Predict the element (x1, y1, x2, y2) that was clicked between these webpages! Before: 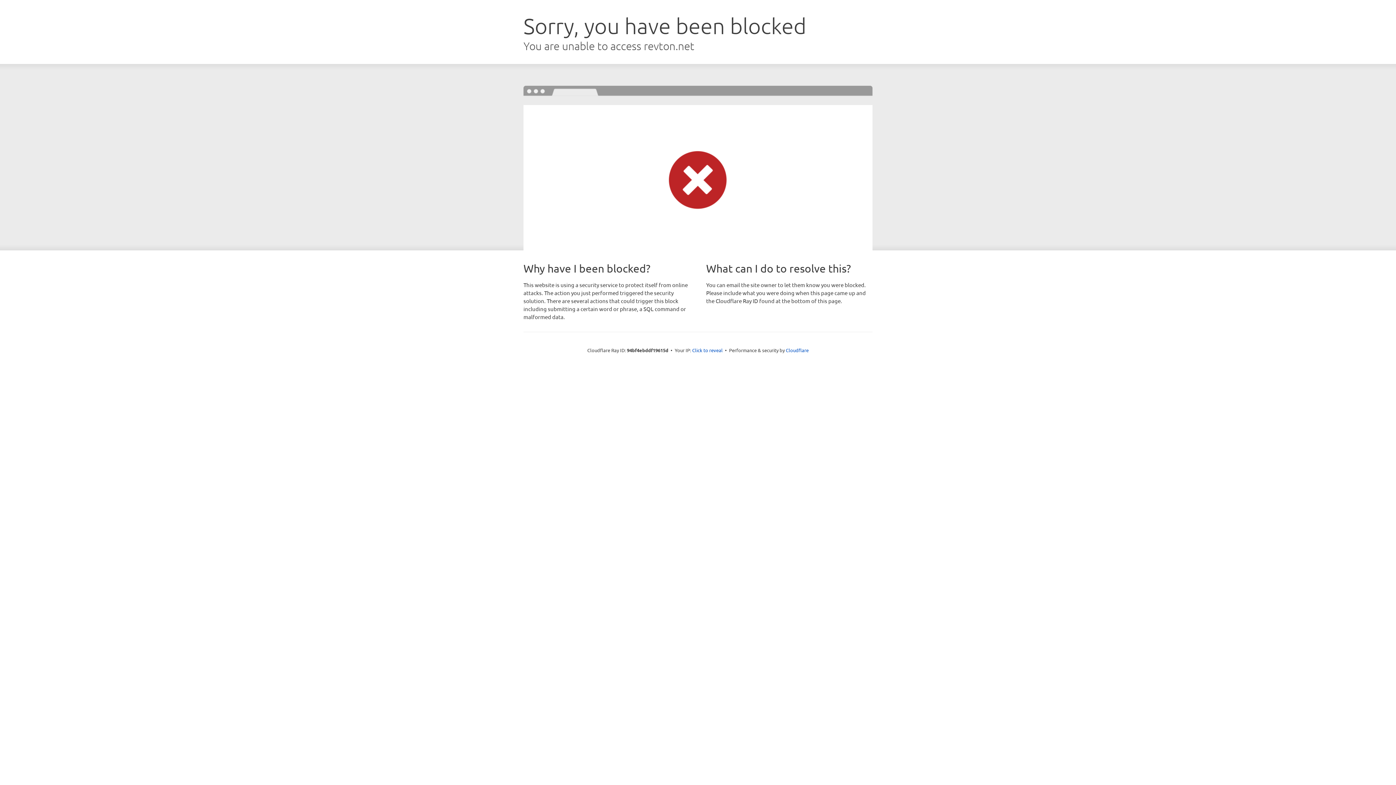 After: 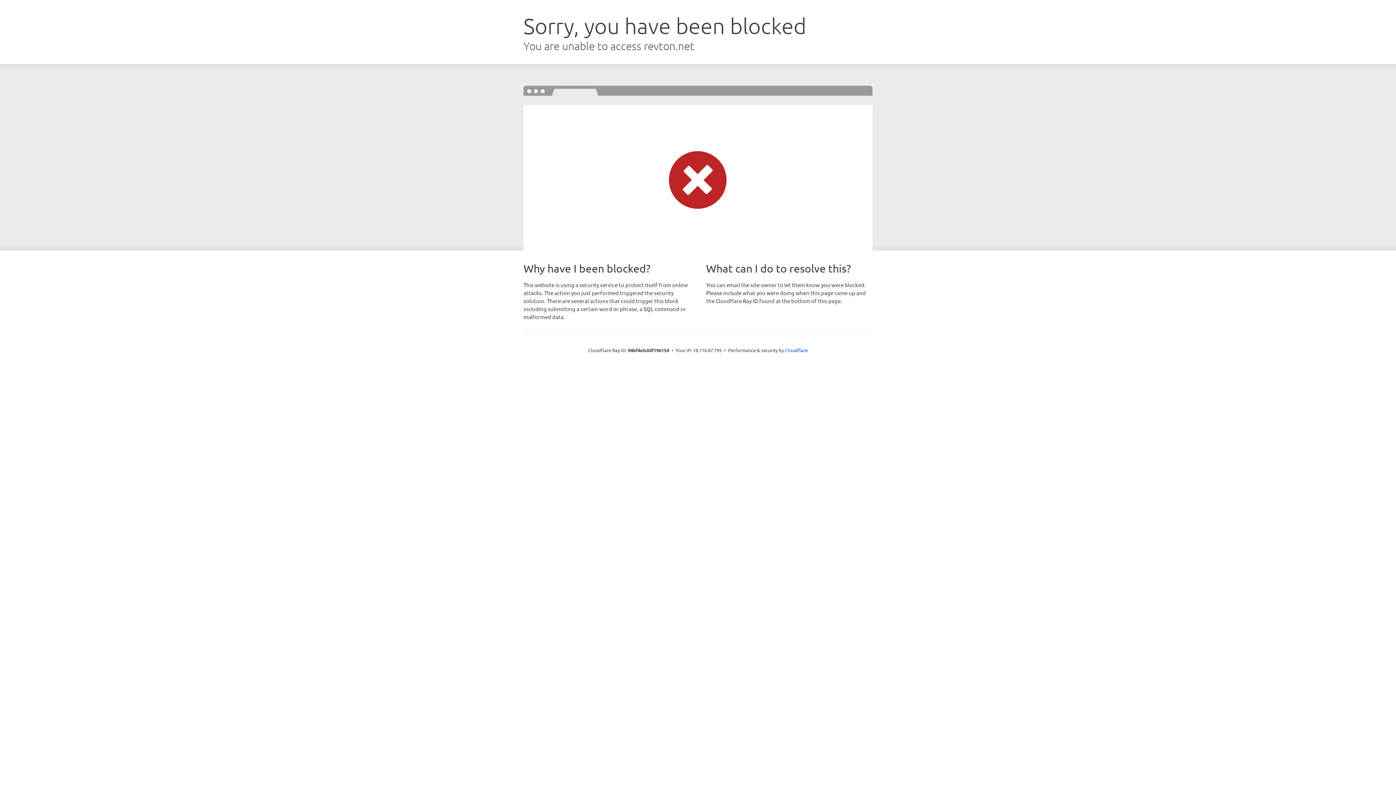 Action: label: Click to reveal bbox: (692, 346, 722, 353)